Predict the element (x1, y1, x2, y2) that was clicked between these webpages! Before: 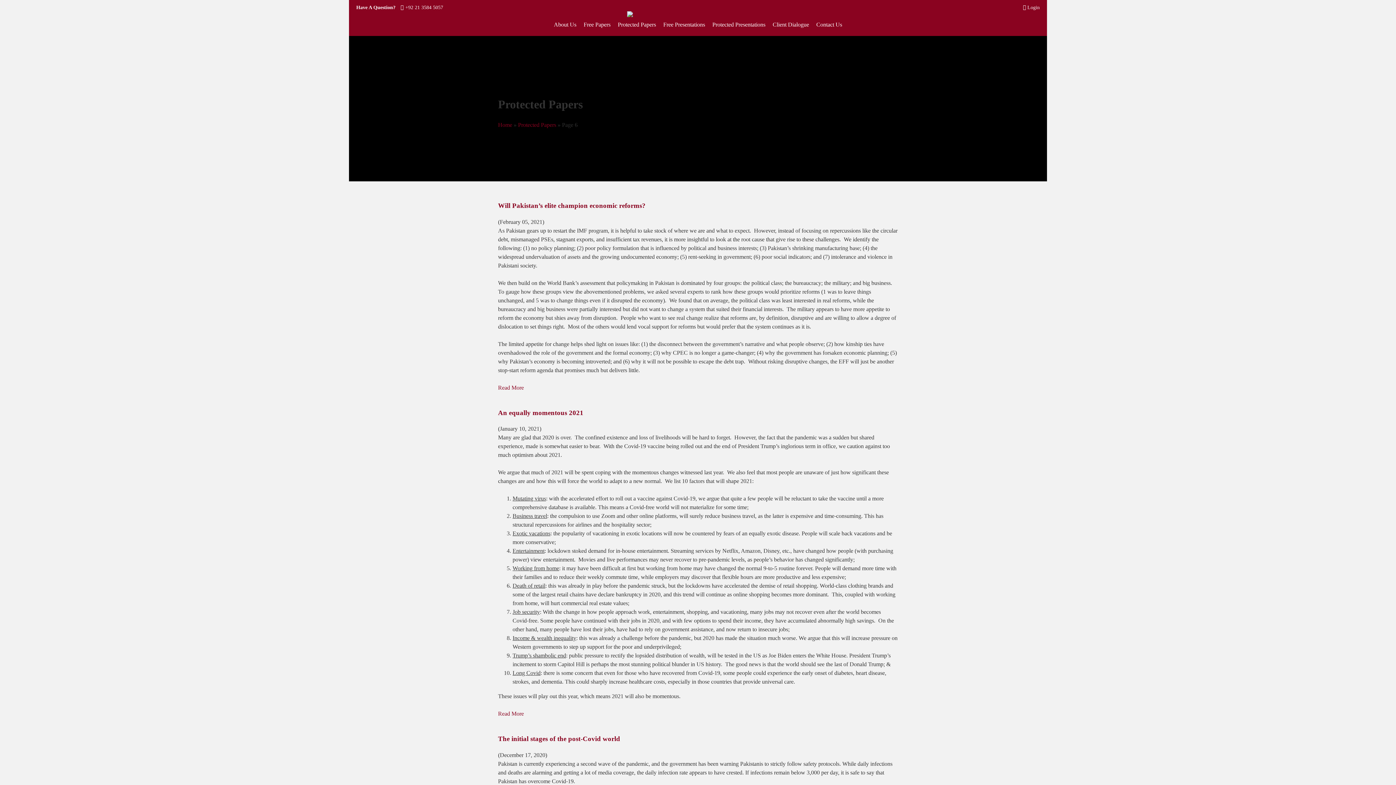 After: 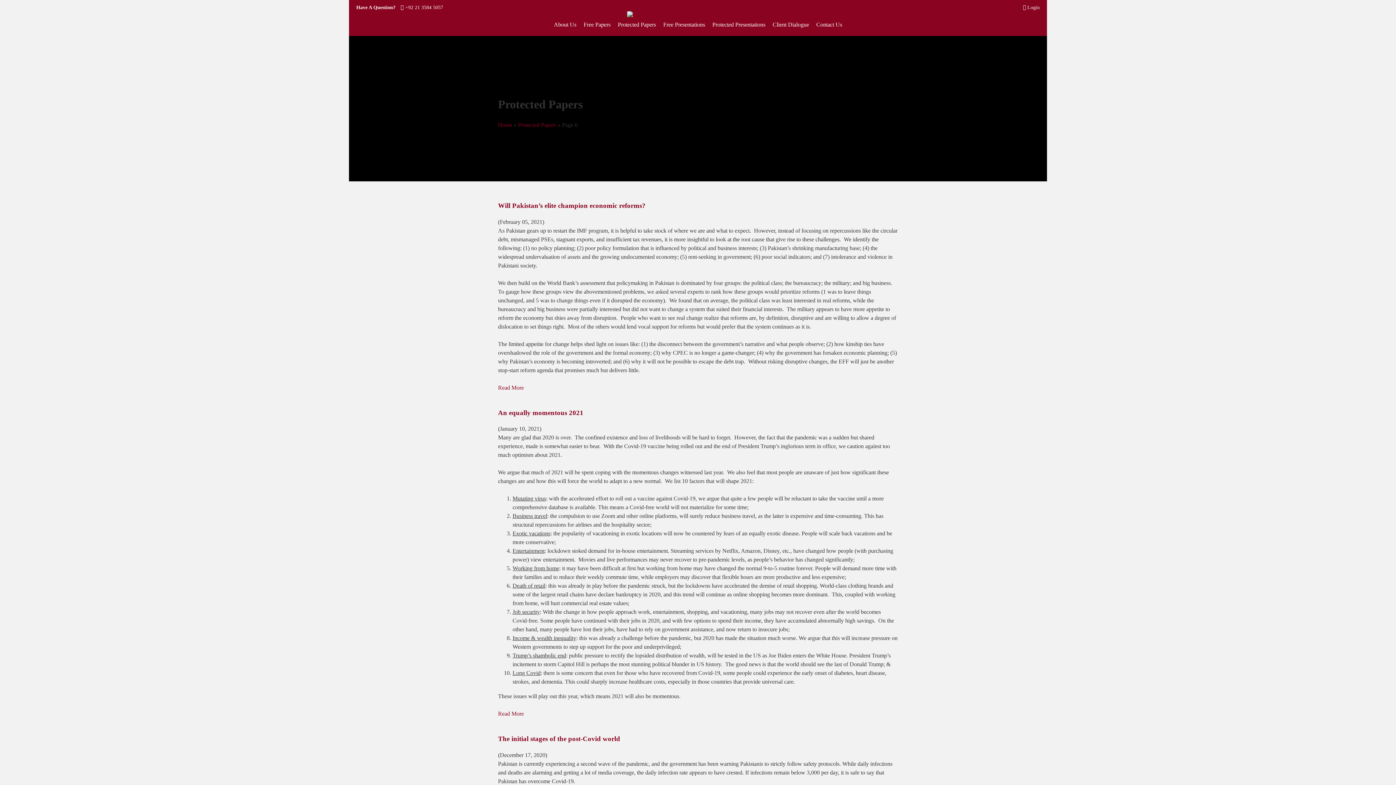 Action: label: Read More  bbox: (498, 384, 525, 390)